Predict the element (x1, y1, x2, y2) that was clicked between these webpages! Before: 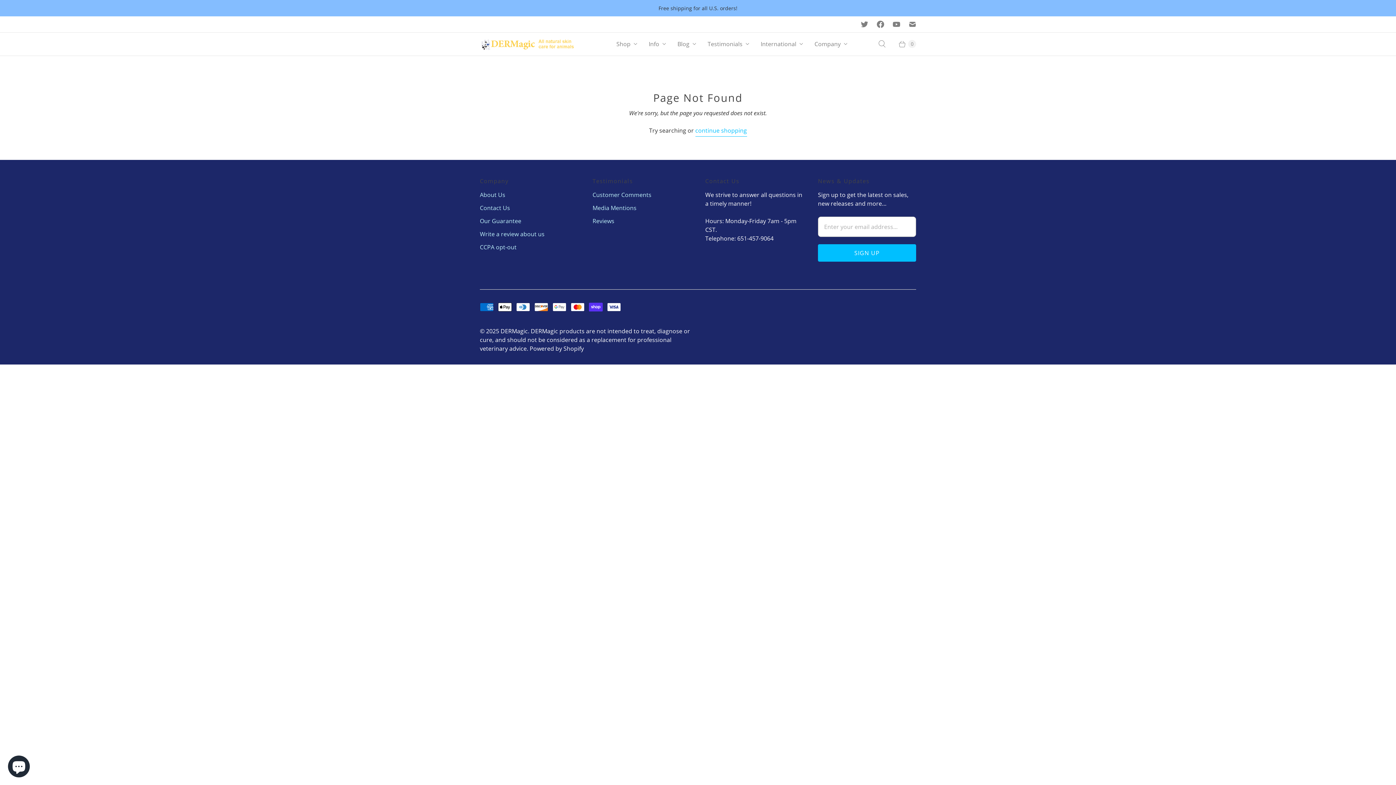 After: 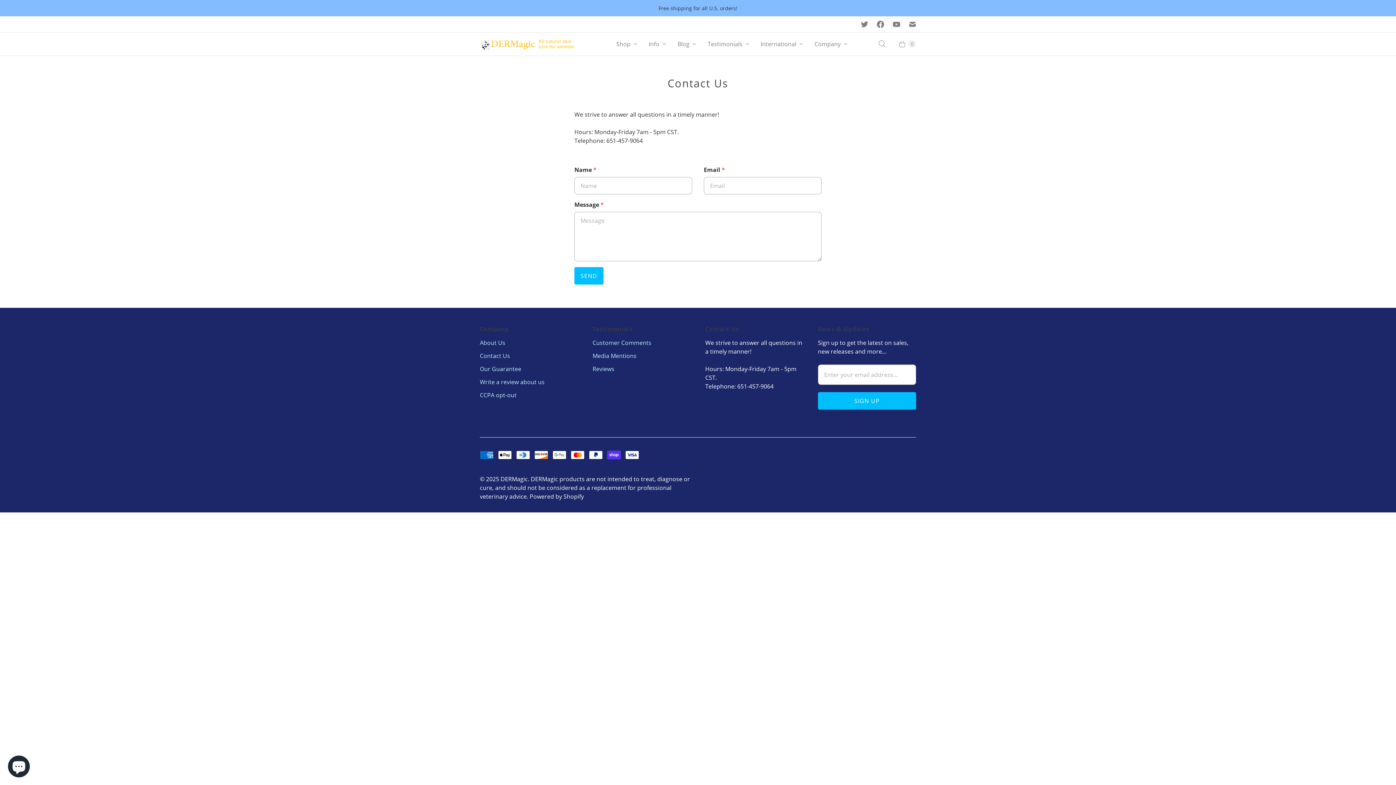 Action: bbox: (480, 203, 510, 211) label: Contact Us